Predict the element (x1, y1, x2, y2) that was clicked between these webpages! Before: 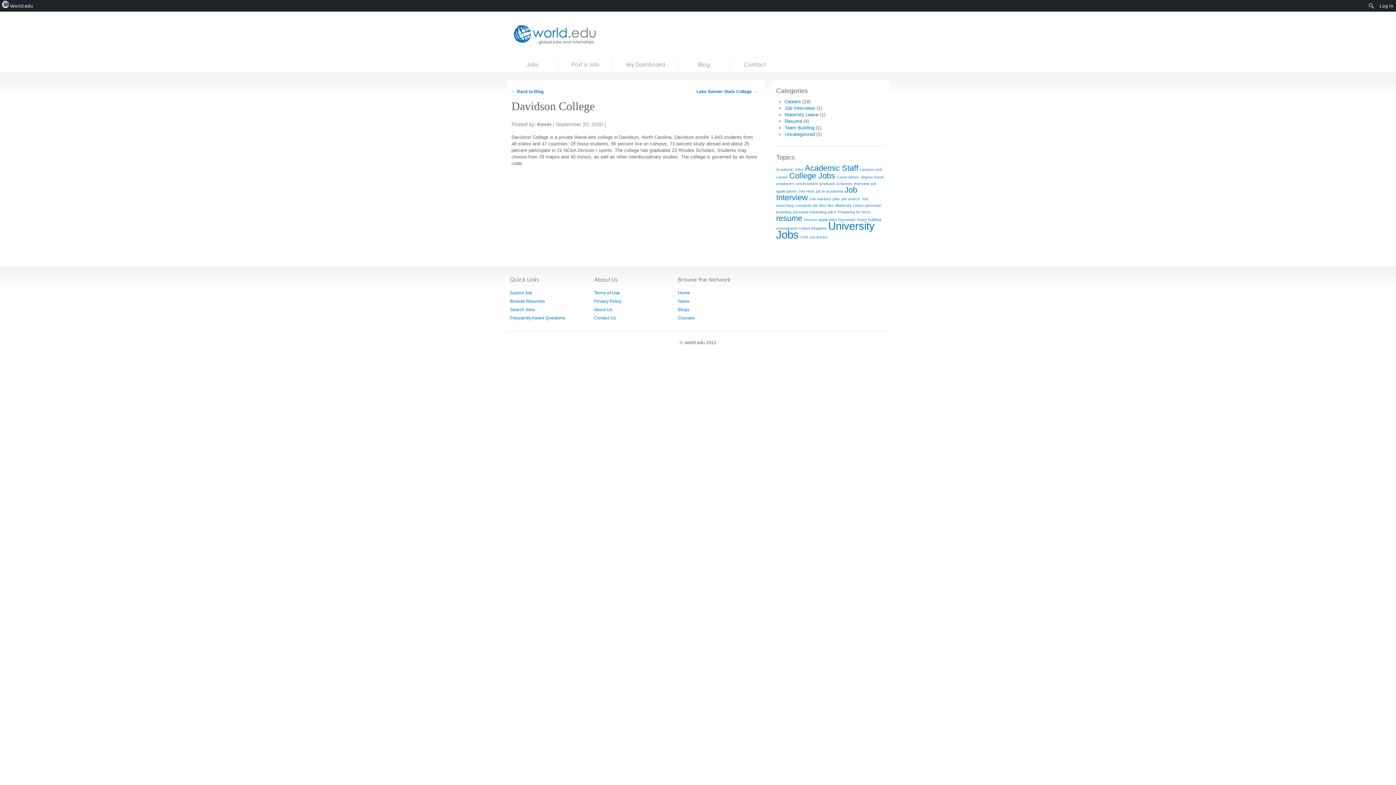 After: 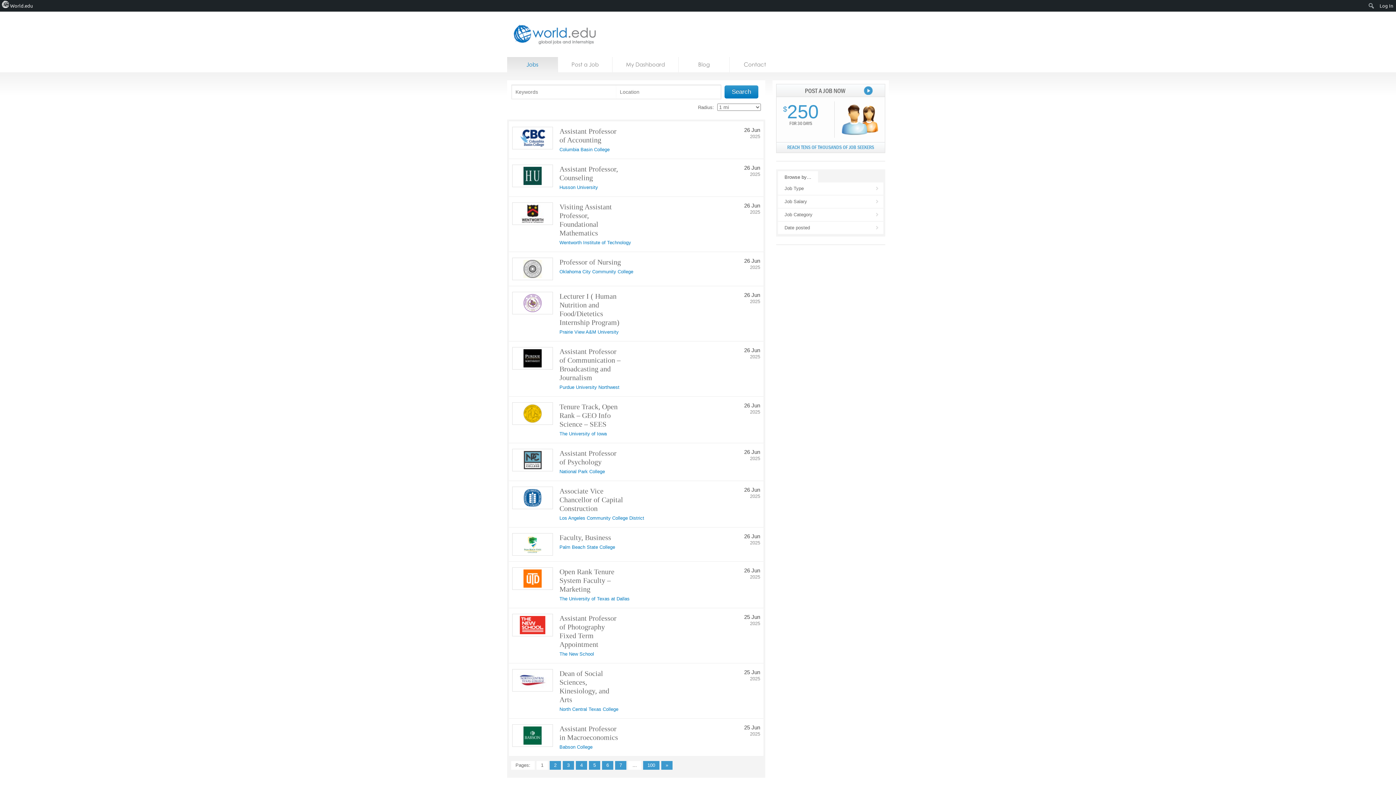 Action: bbox: (507, 57, 558, 72) label: Jobs